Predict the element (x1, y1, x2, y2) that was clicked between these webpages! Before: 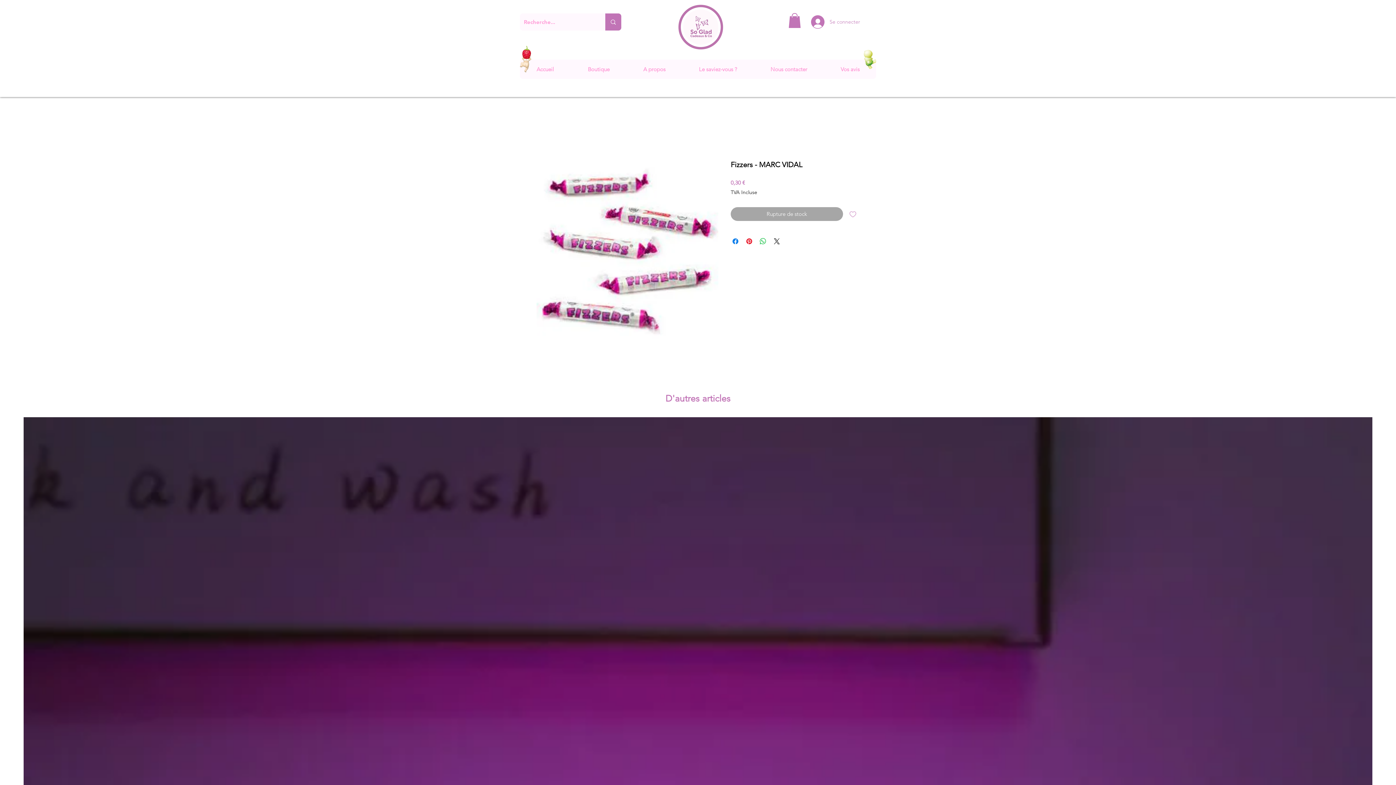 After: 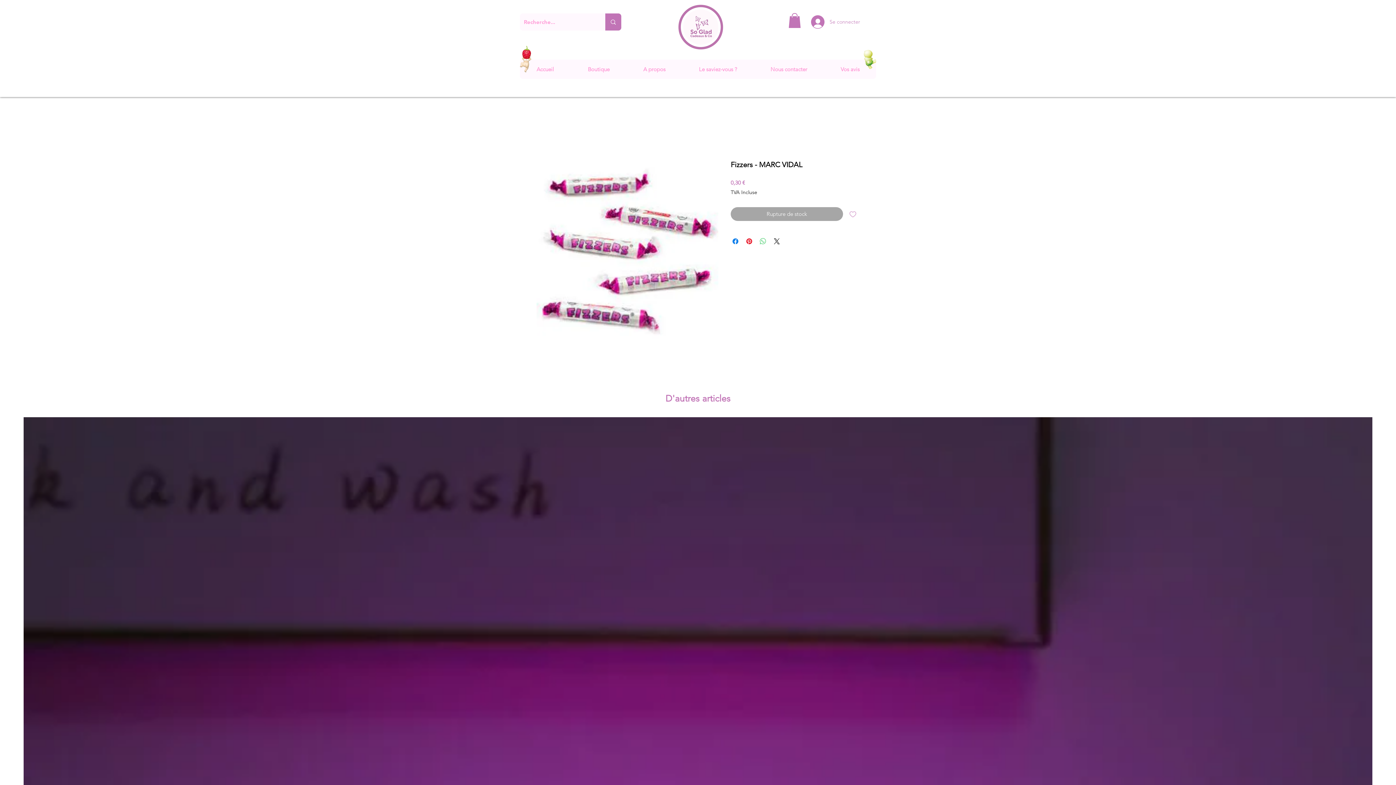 Action: label: Partager sur WhatsApp bbox: (758, 237, 767, 245)